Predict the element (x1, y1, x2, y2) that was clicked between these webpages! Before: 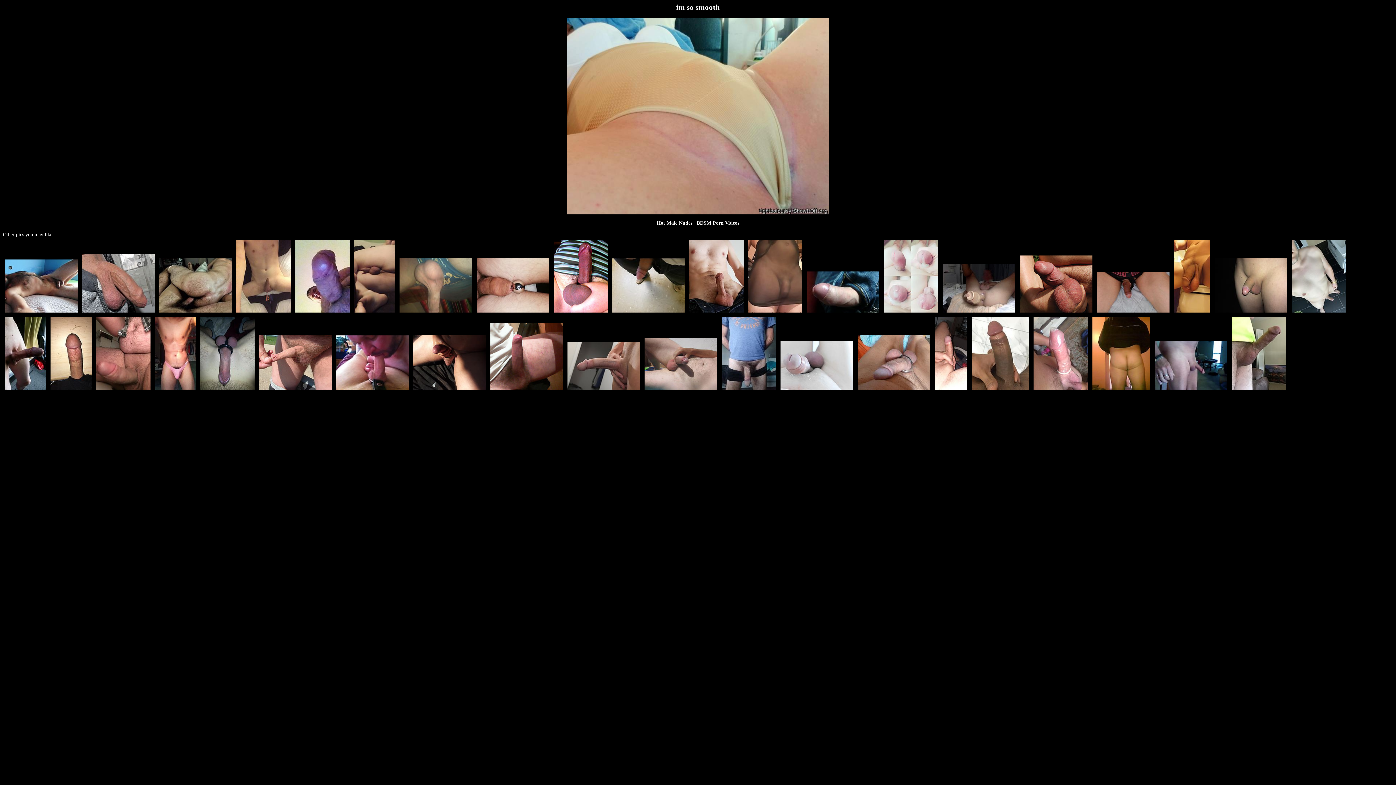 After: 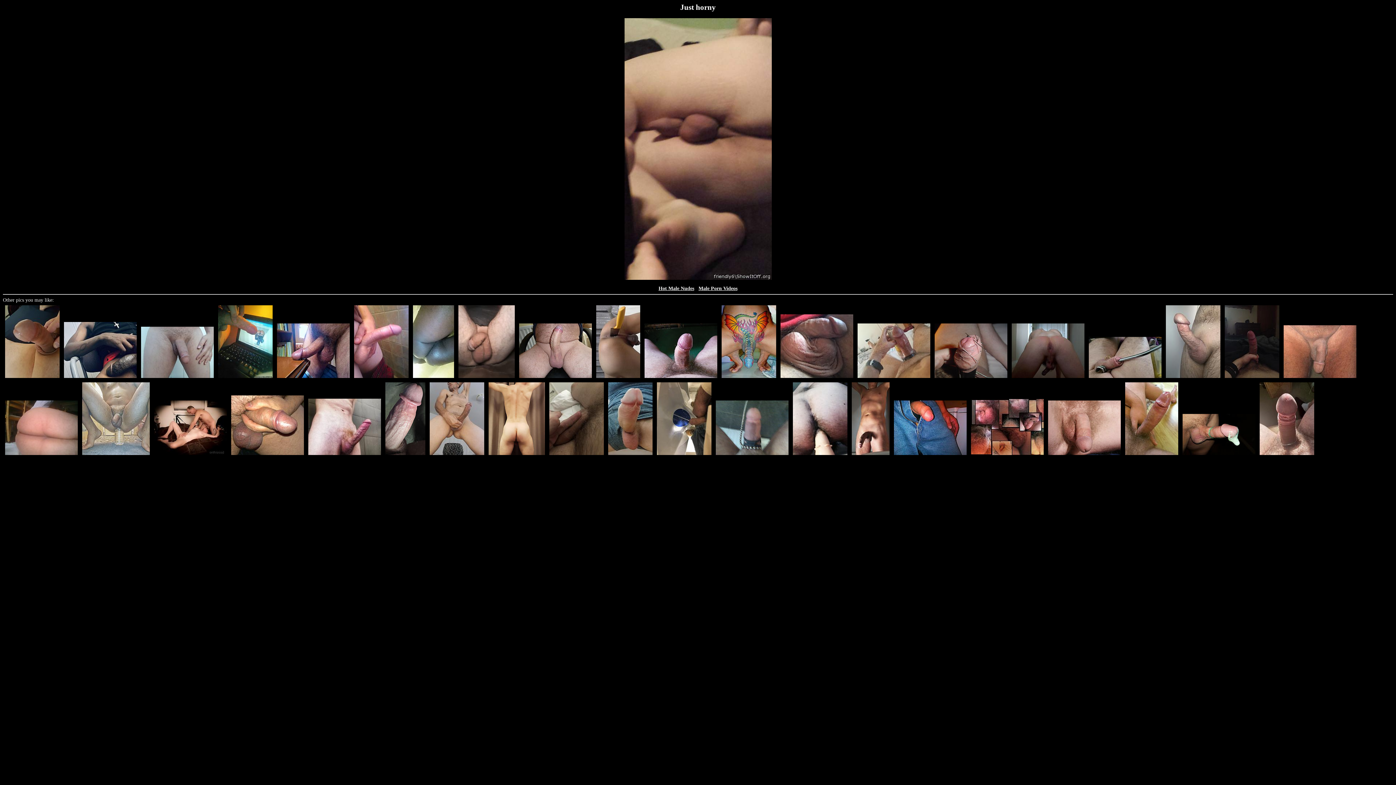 Action: bbox: (352, 310, 397, 316)